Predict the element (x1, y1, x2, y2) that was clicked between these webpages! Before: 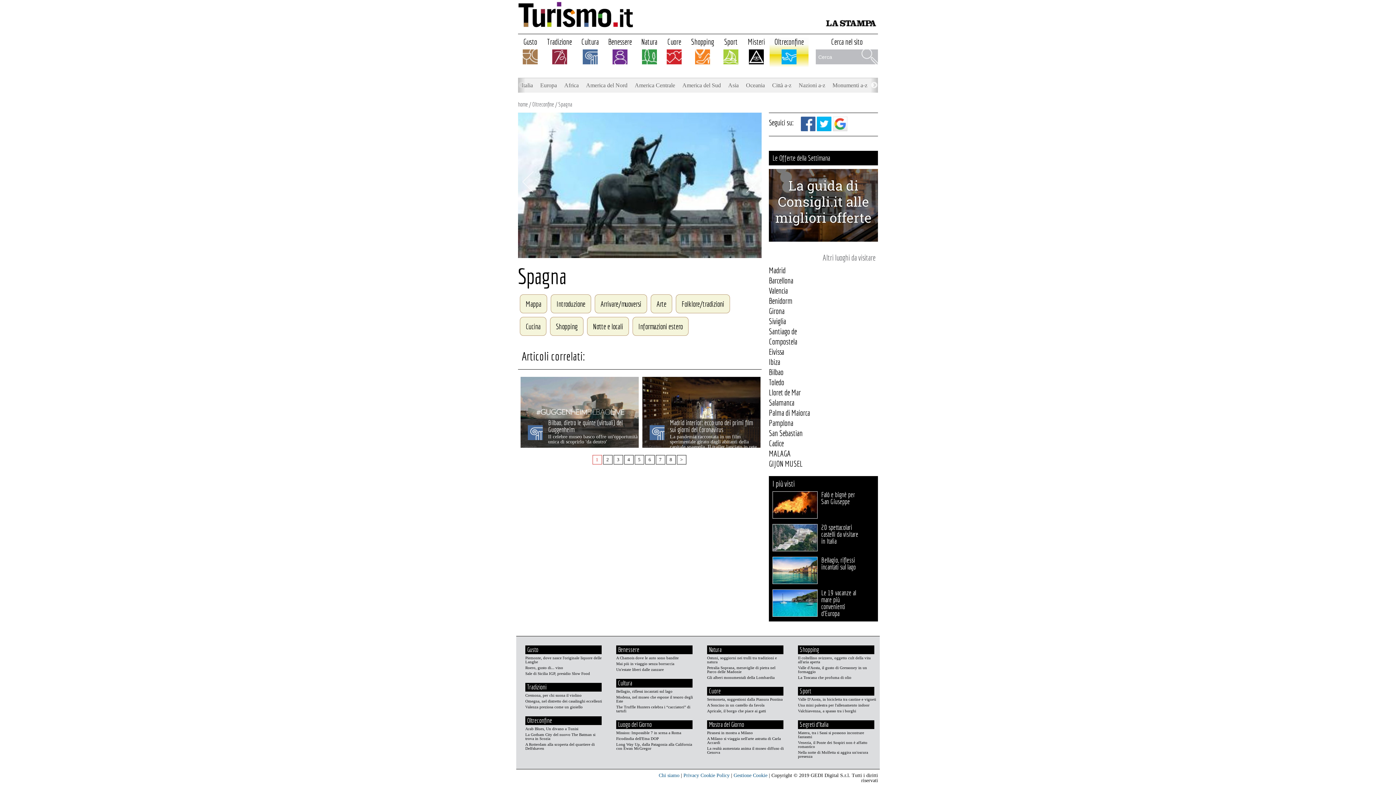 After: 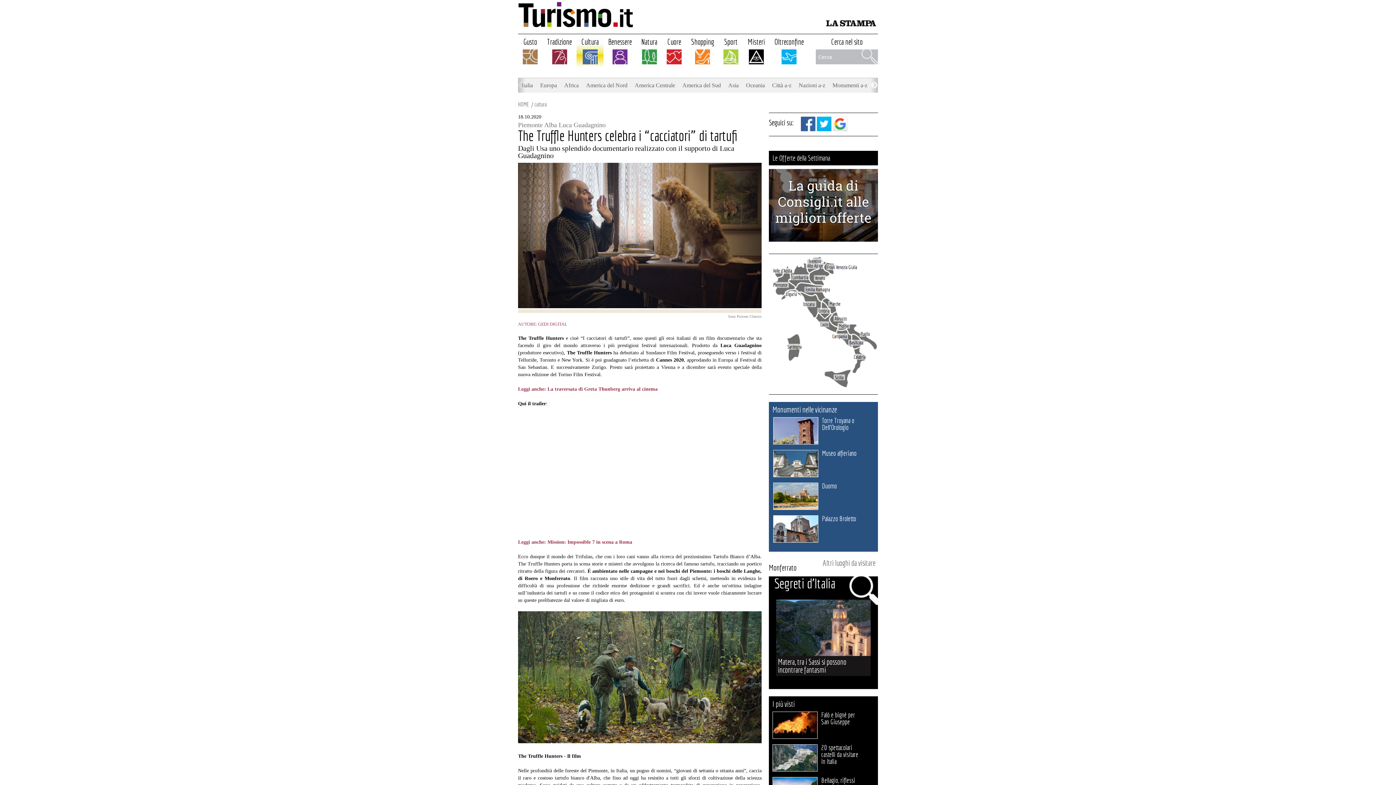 Action: bbox: (616, 705, 690, 713) label: The Truffle Hunters celebra i “cacciatori” di tartufi